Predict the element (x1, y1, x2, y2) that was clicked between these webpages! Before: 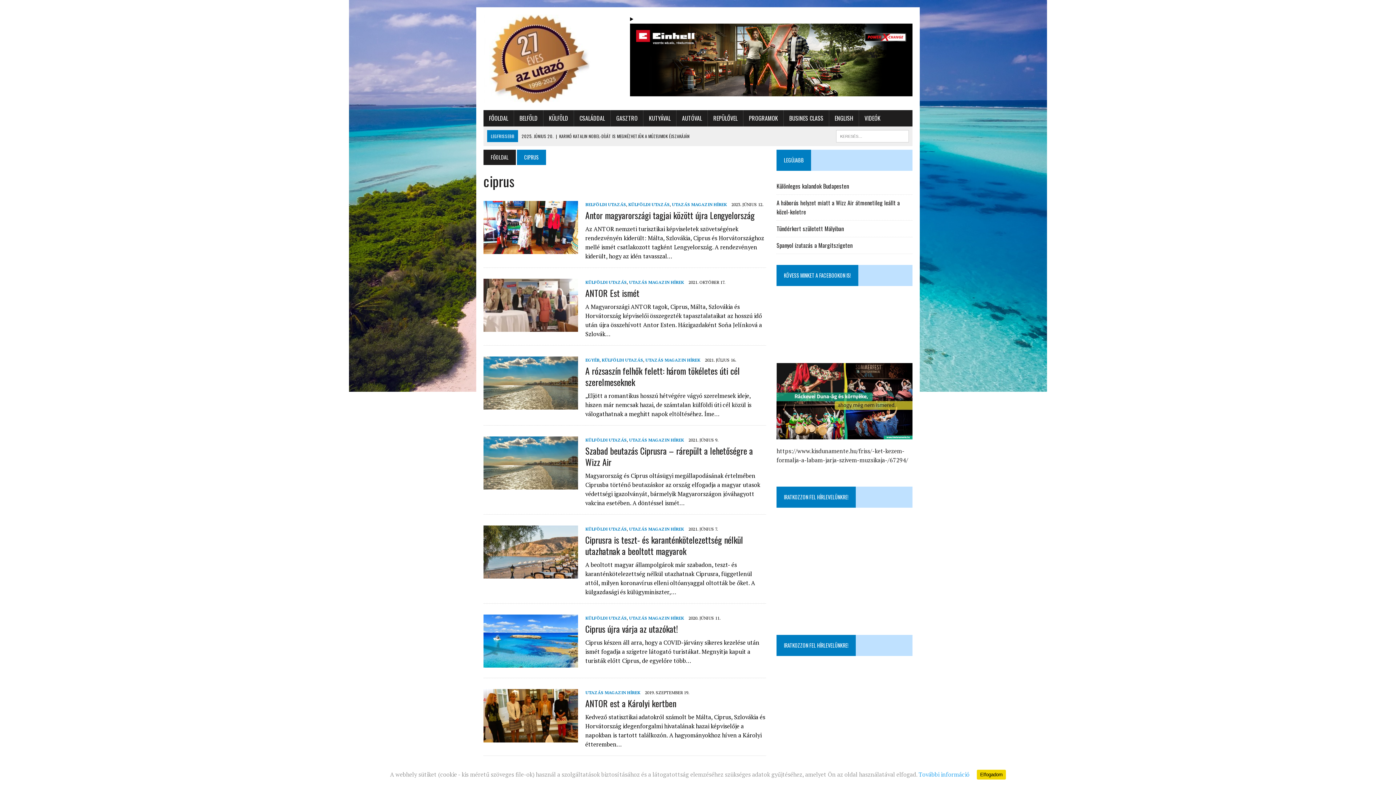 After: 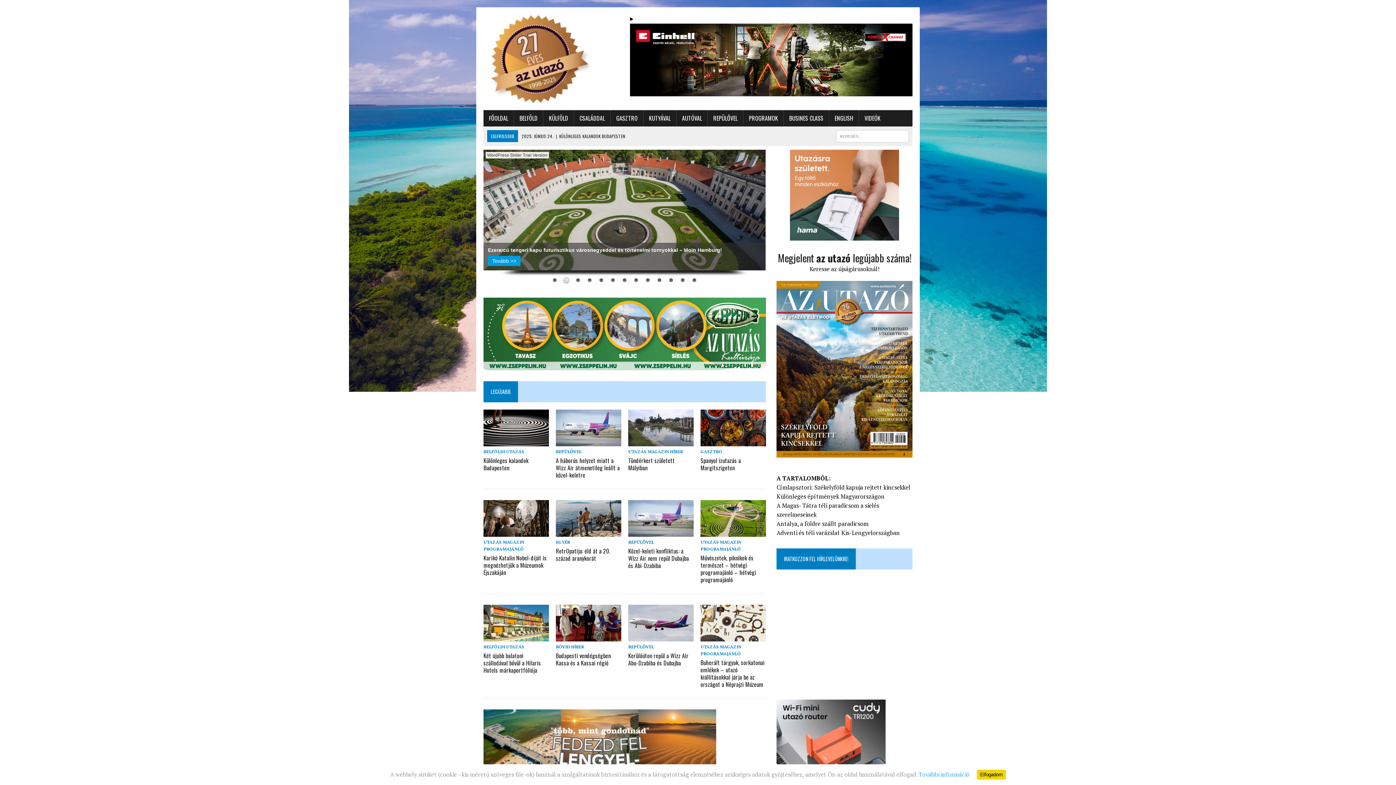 Action: label: FŐOLDAL bbox: (483, 110, 513, 126)